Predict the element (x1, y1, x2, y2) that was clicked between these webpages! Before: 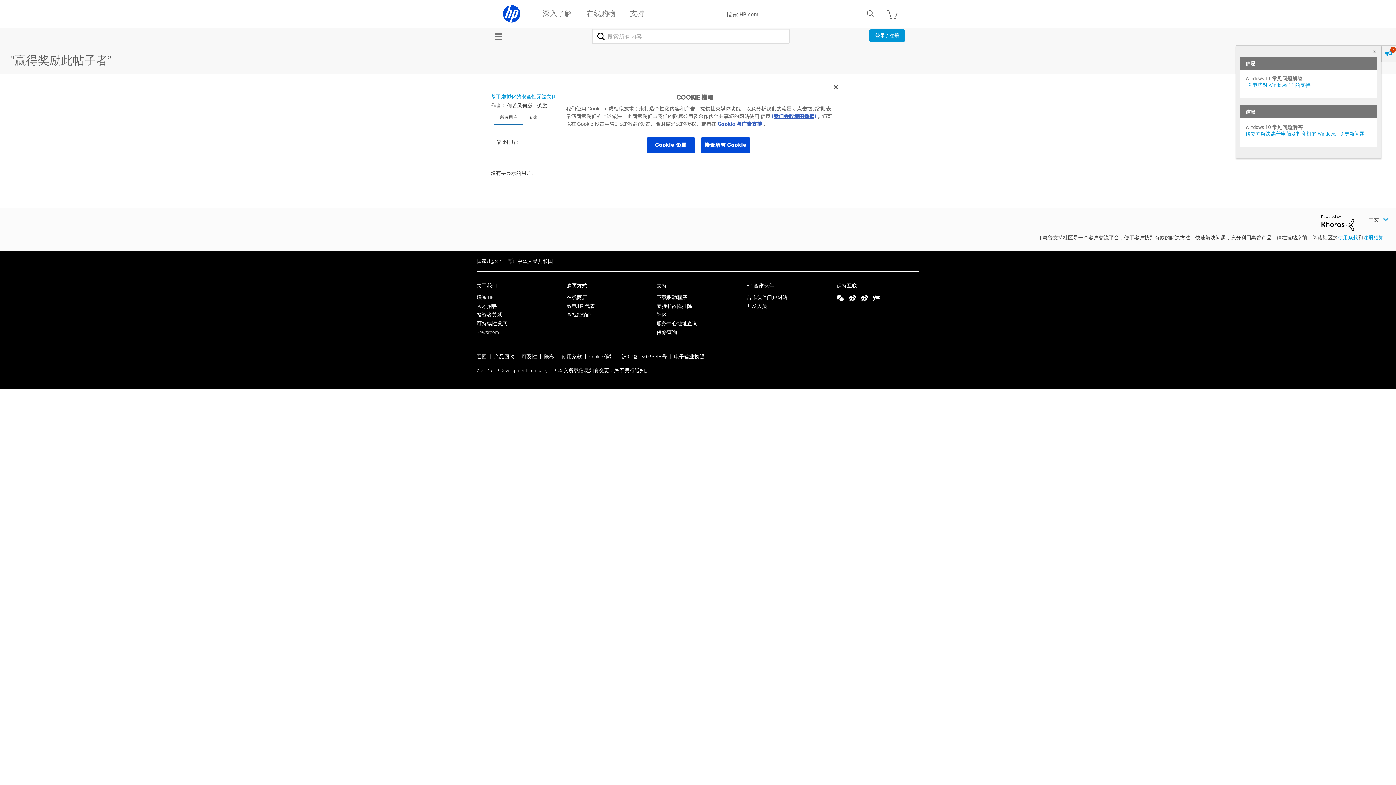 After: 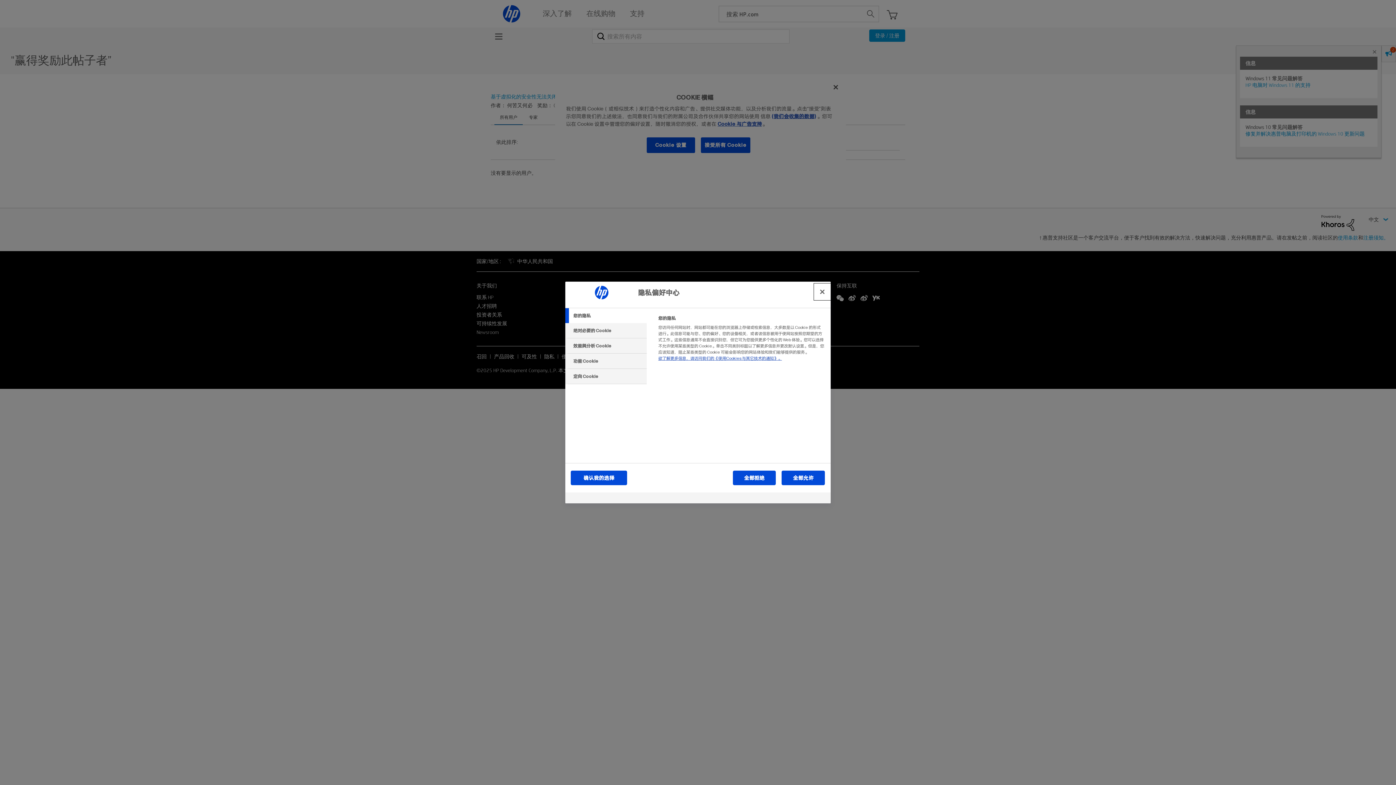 Action: label: Cookie 偏好 bbox: (589, 353, 614, 359)